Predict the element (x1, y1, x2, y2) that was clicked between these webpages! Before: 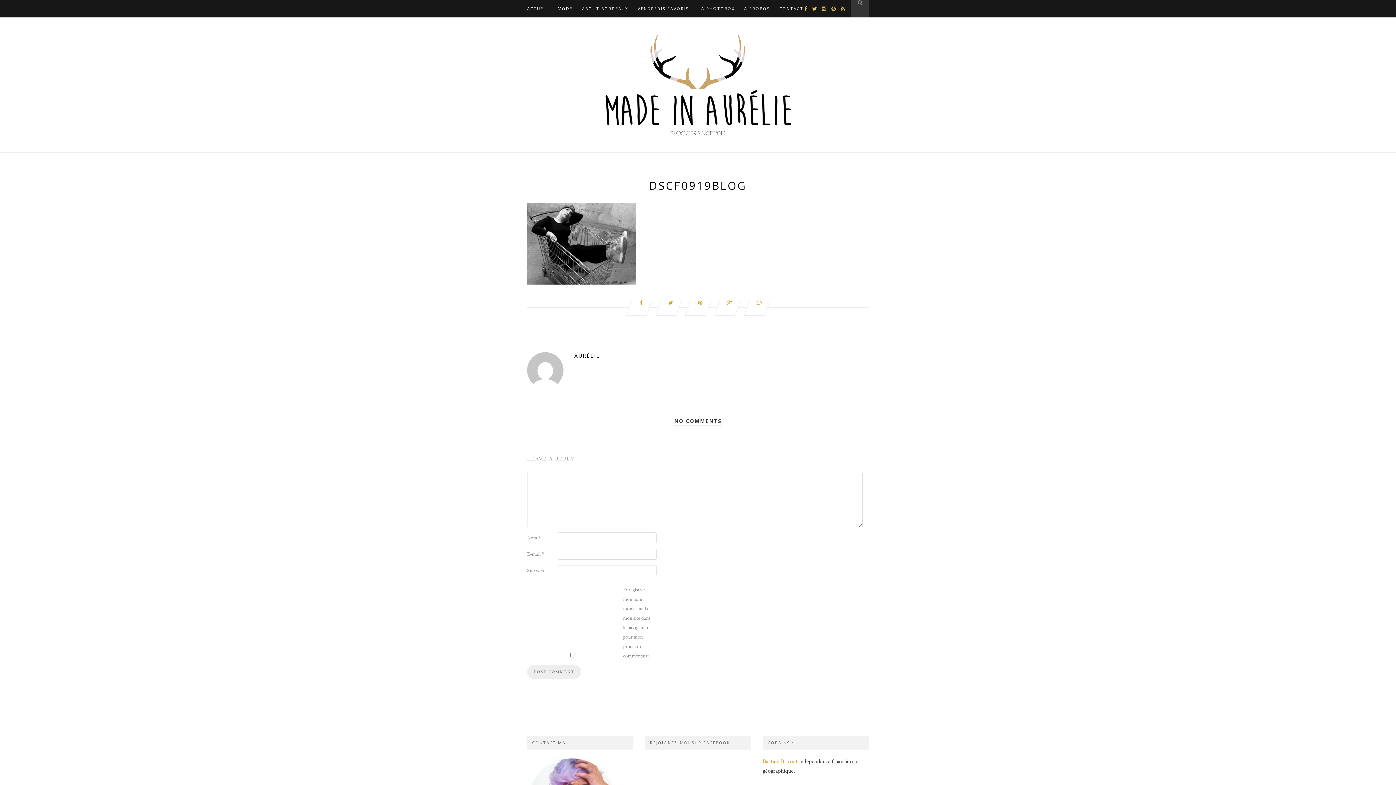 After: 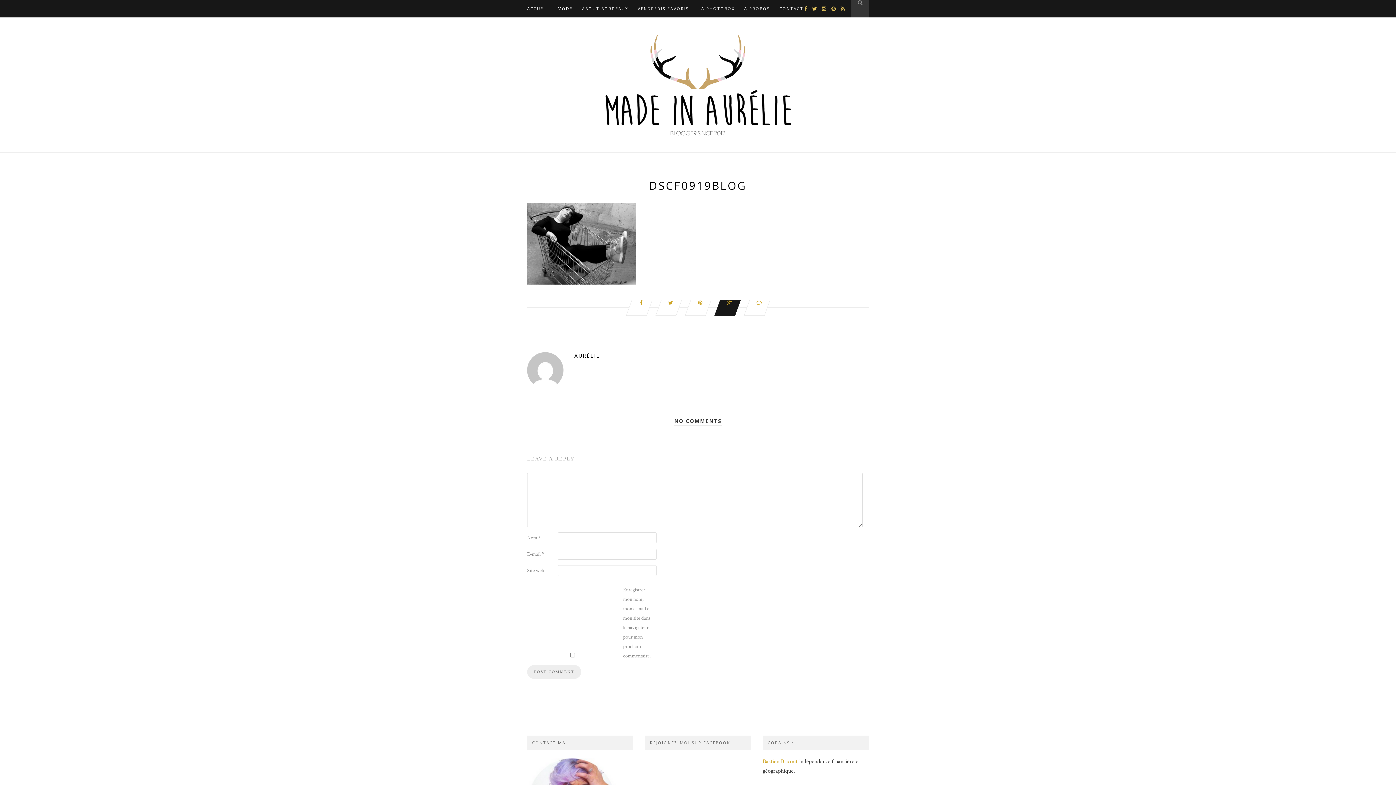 Action: bbox: (713, 300, 741, 316)